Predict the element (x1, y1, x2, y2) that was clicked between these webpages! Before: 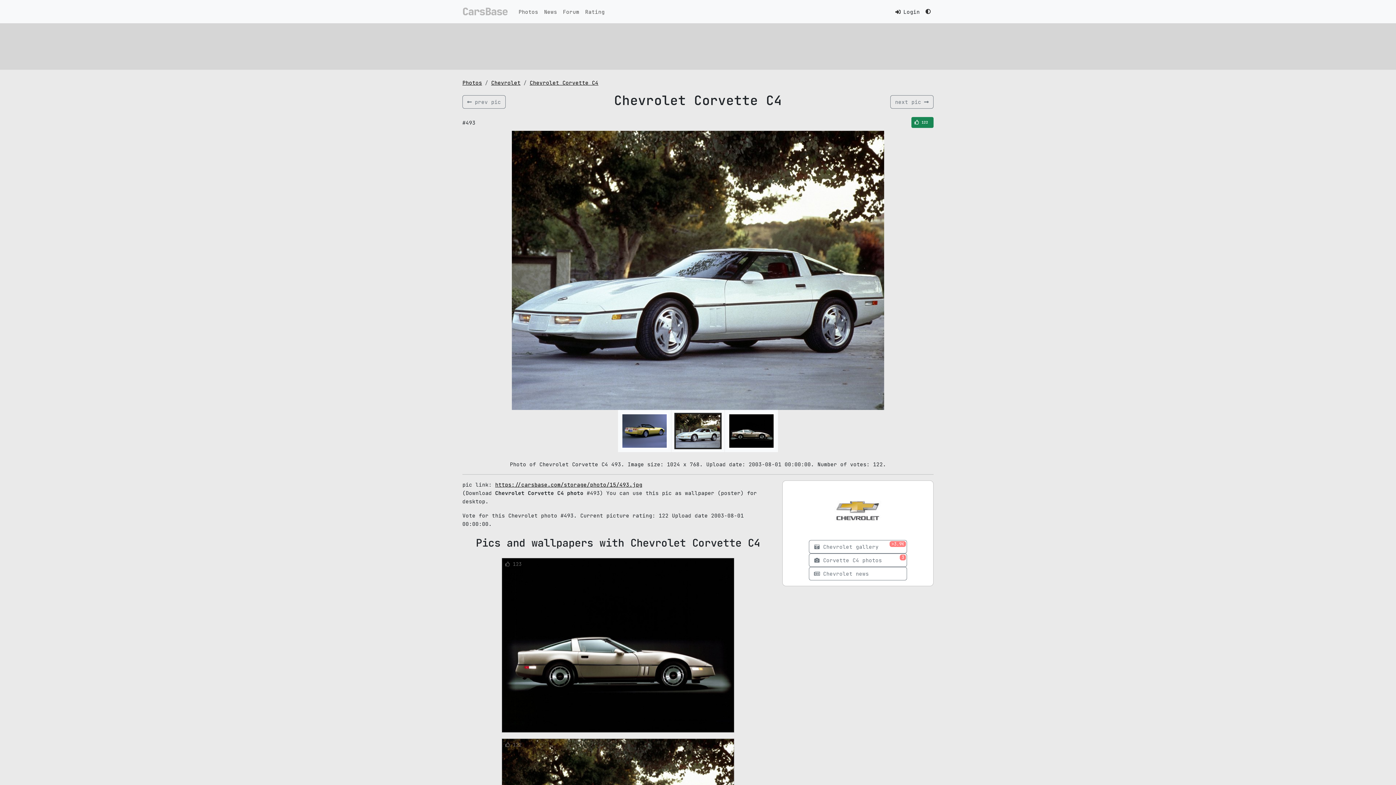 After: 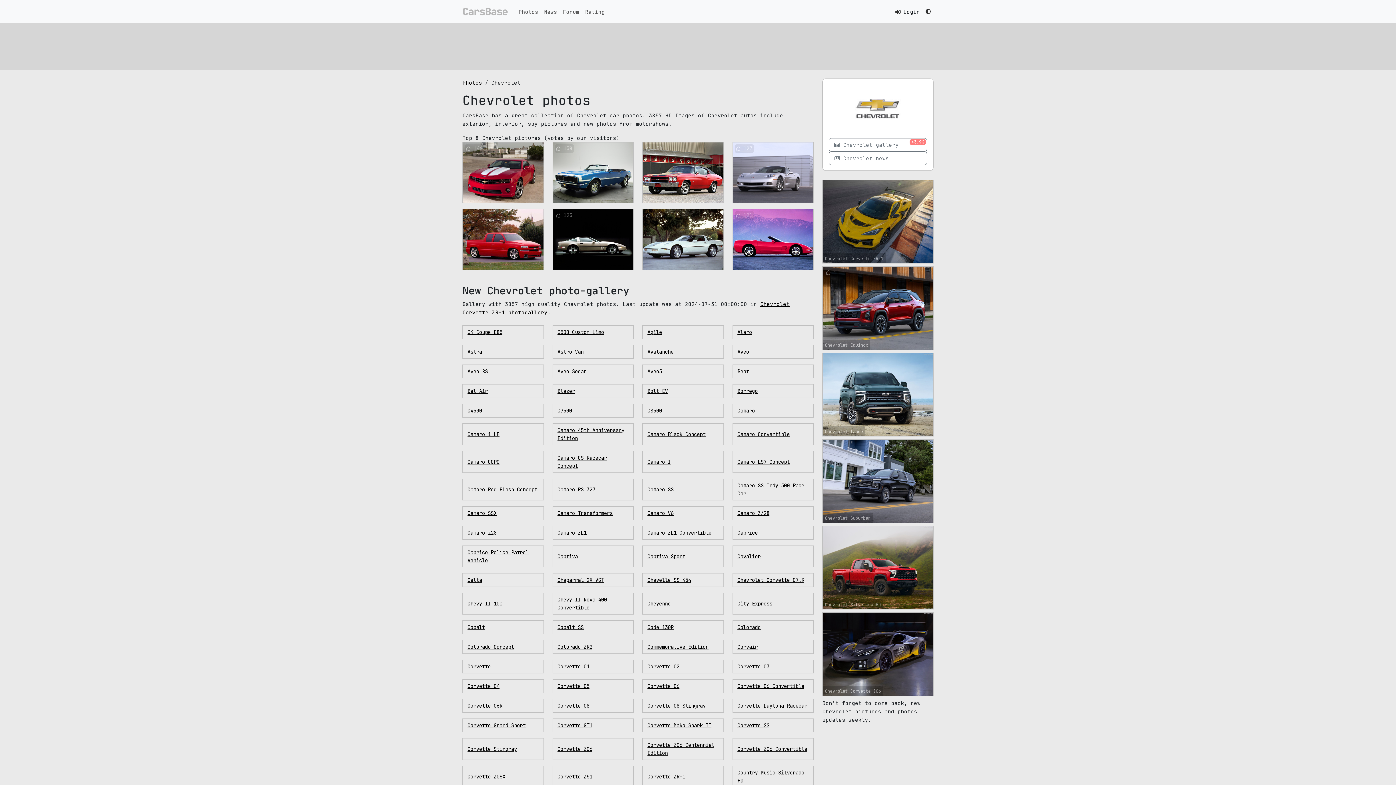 Action: bbox: (809, 540, 907, 553) label: Chevrolet gallery
>3.9K